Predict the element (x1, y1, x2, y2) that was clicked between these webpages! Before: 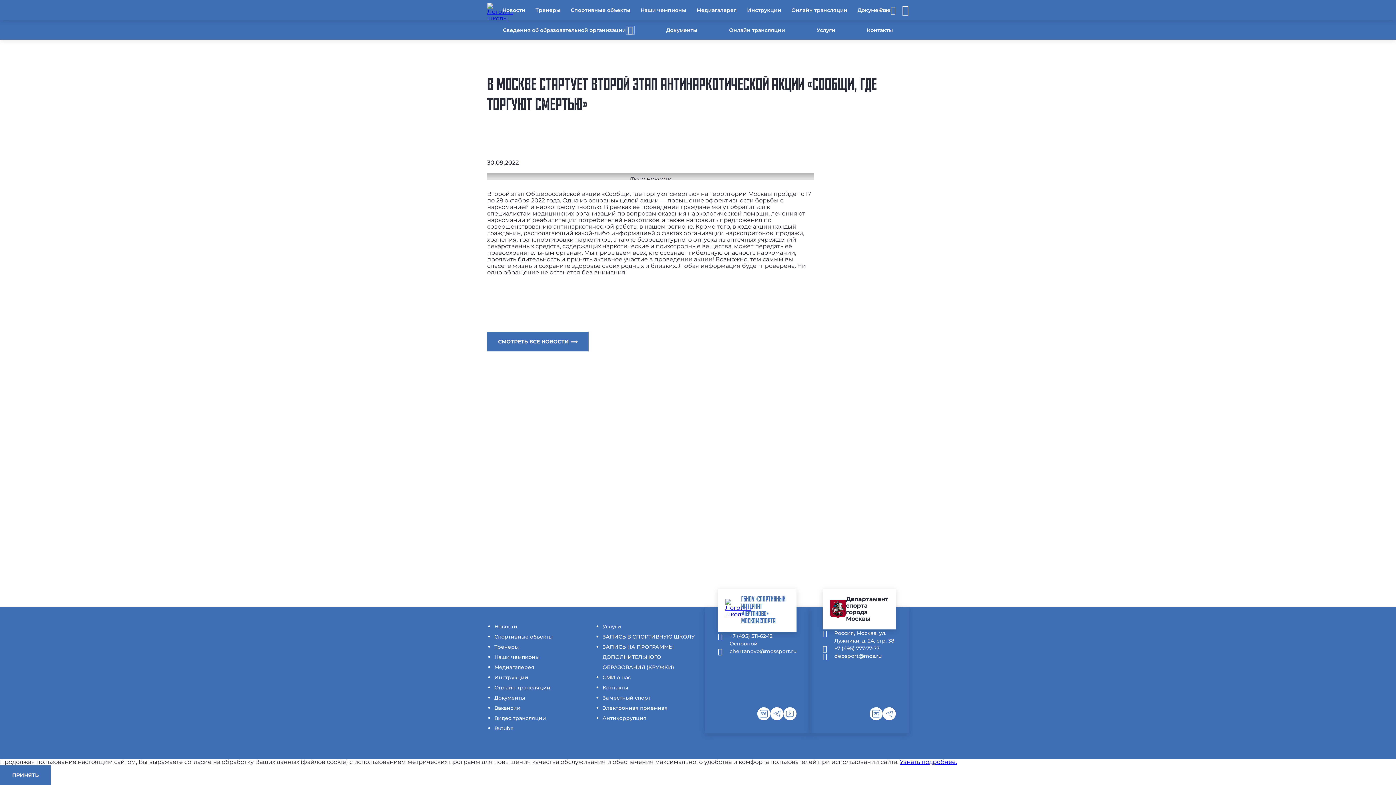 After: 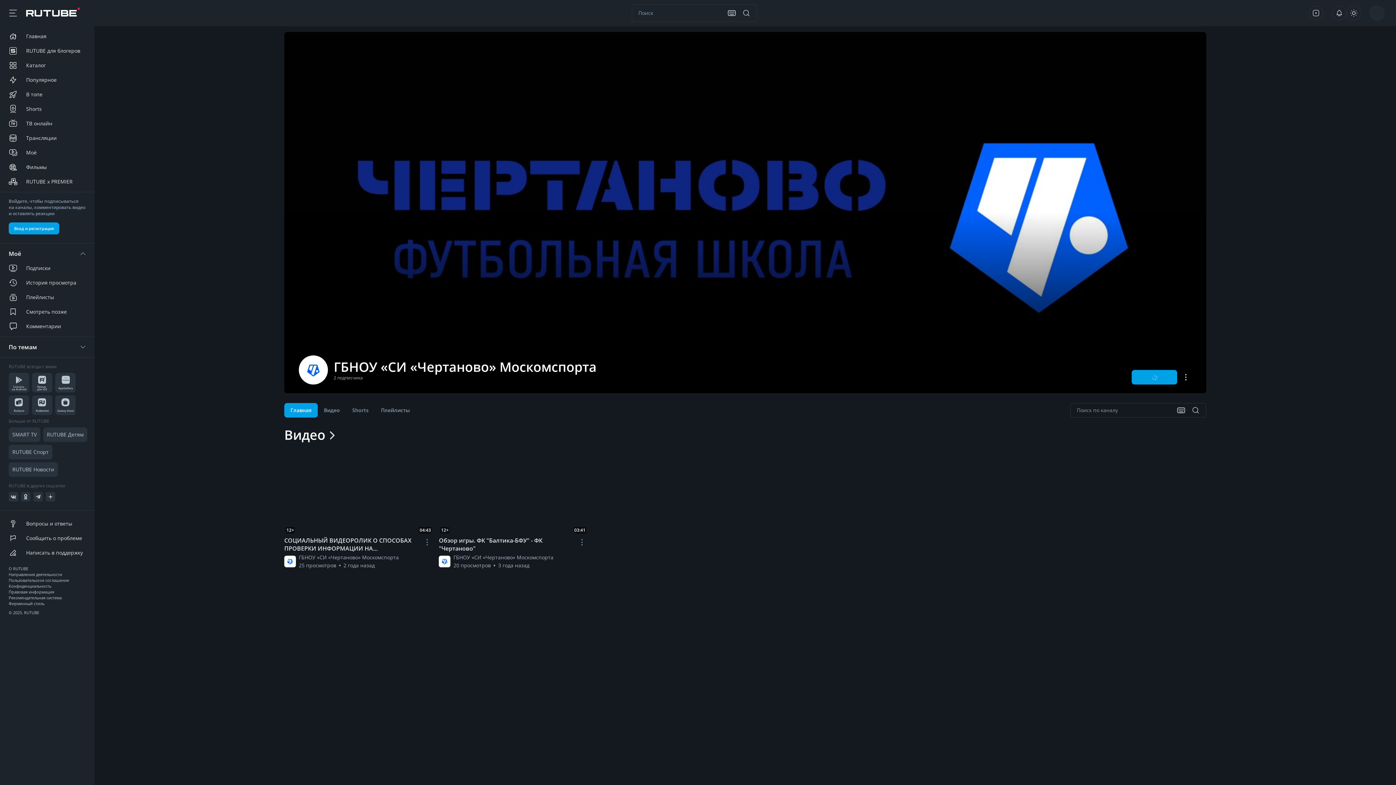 Action: bbox: (494, 725, 513, 732) label: Rutube